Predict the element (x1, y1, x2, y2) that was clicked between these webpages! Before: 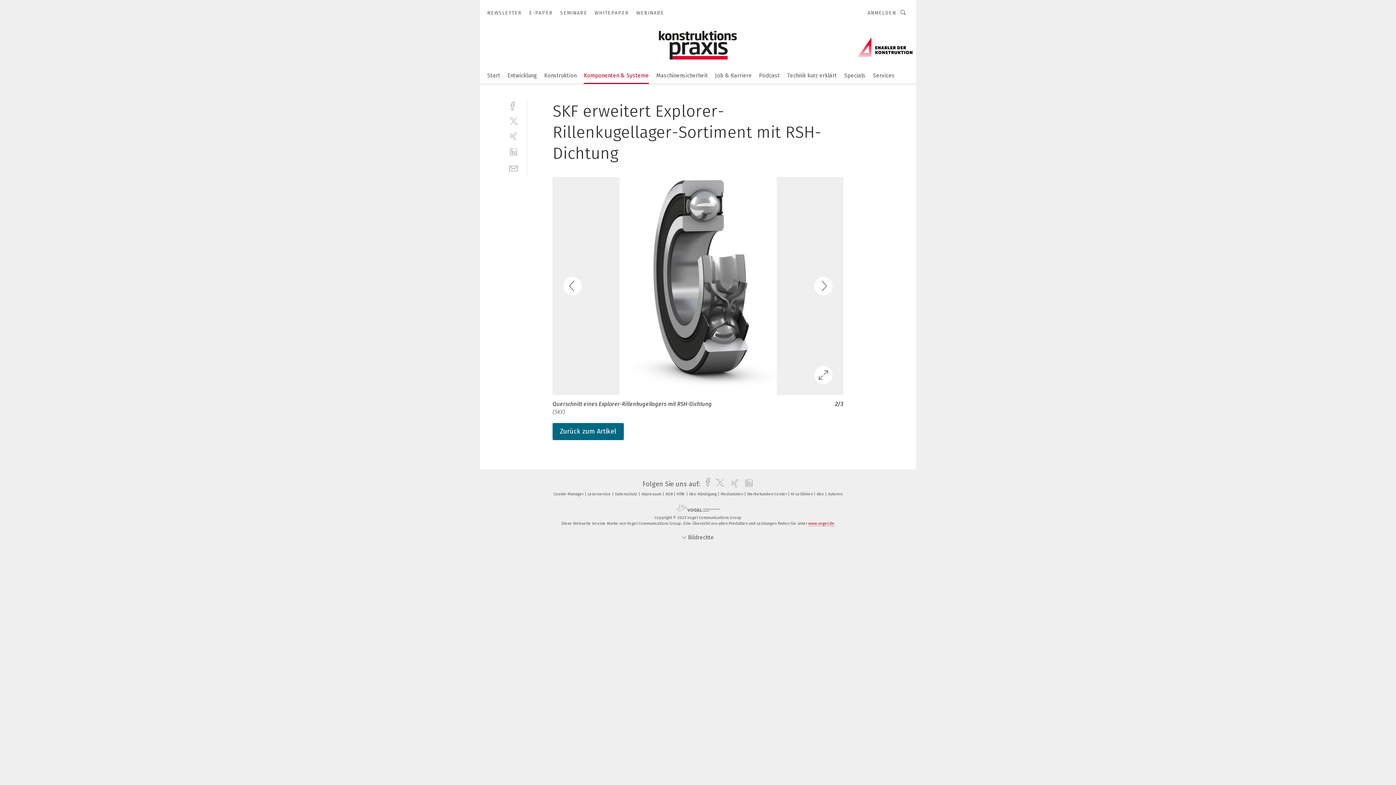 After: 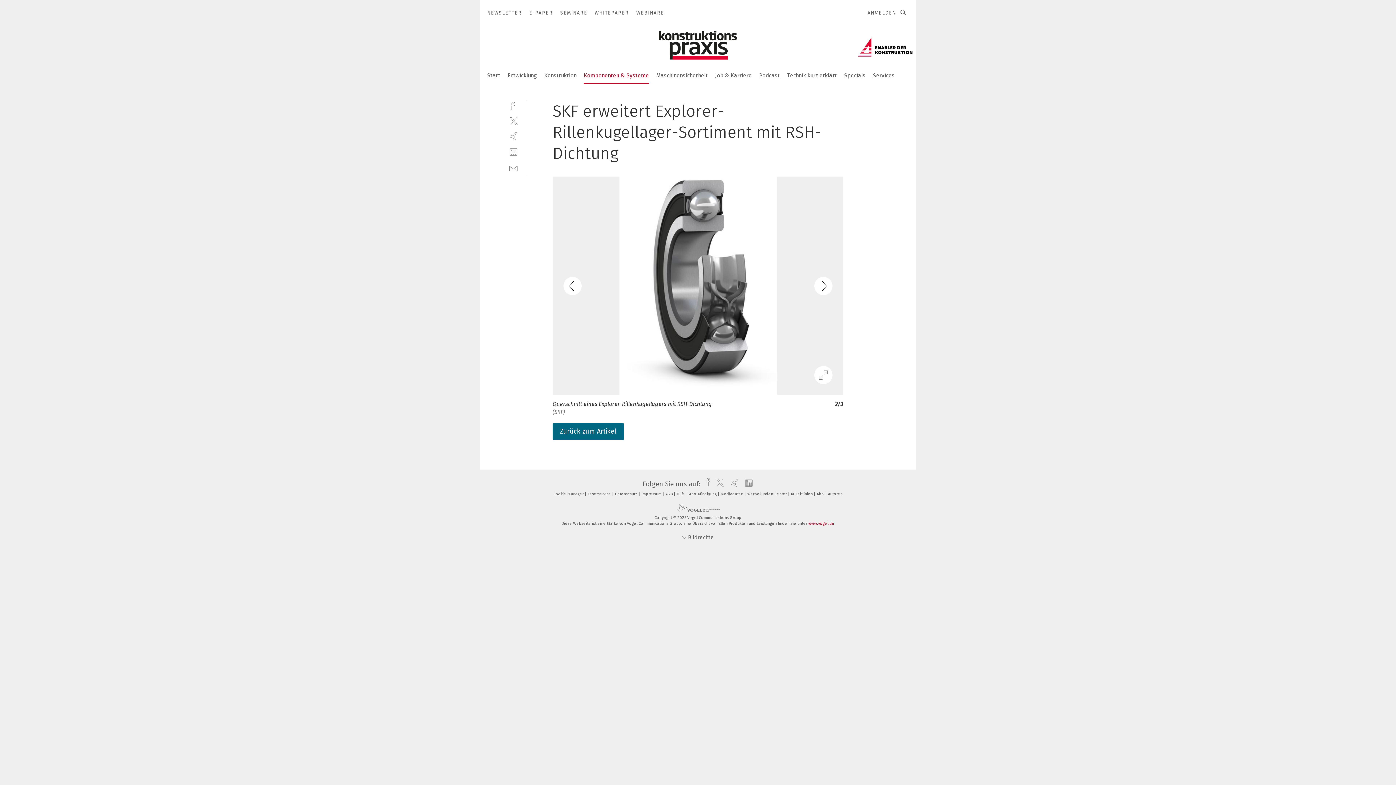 Action: bbox: (487, 504, 909, 513)